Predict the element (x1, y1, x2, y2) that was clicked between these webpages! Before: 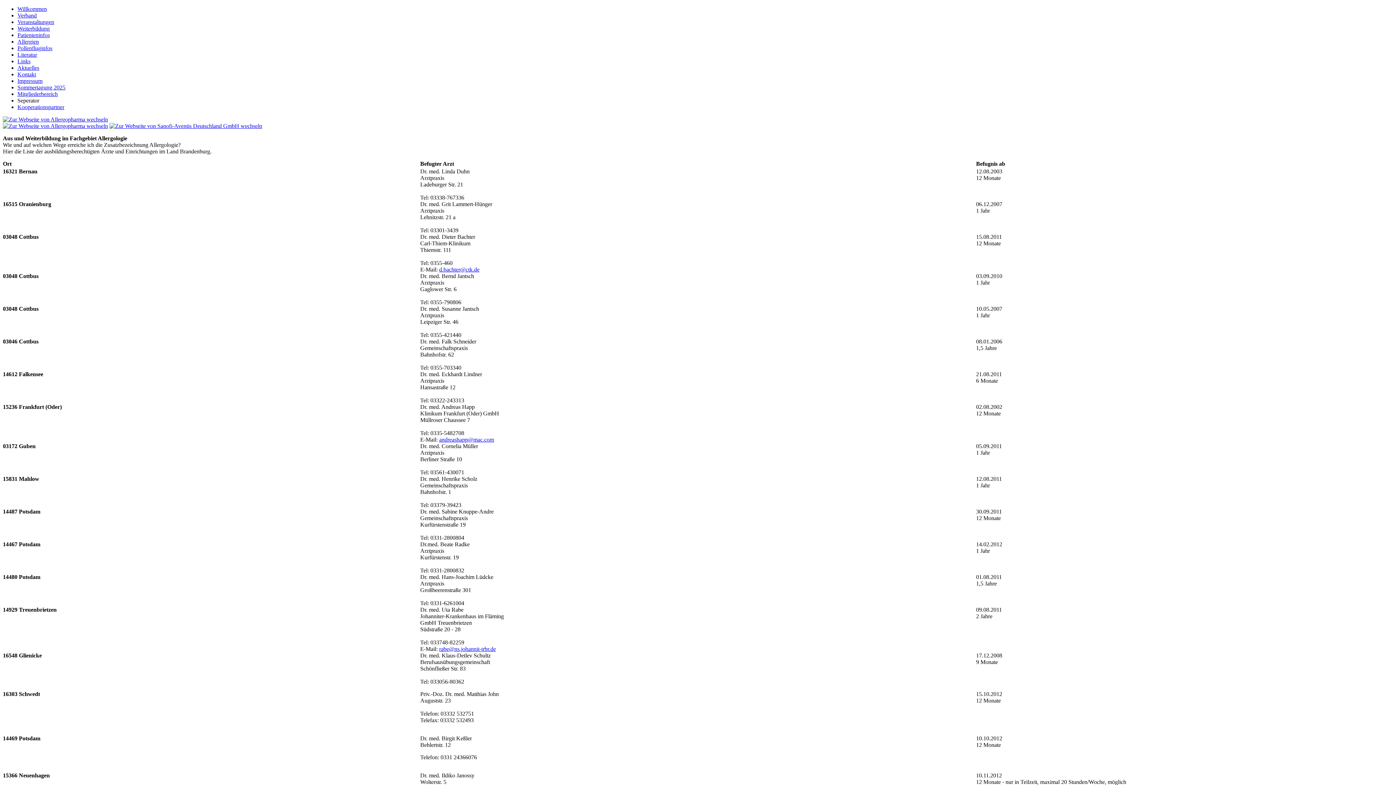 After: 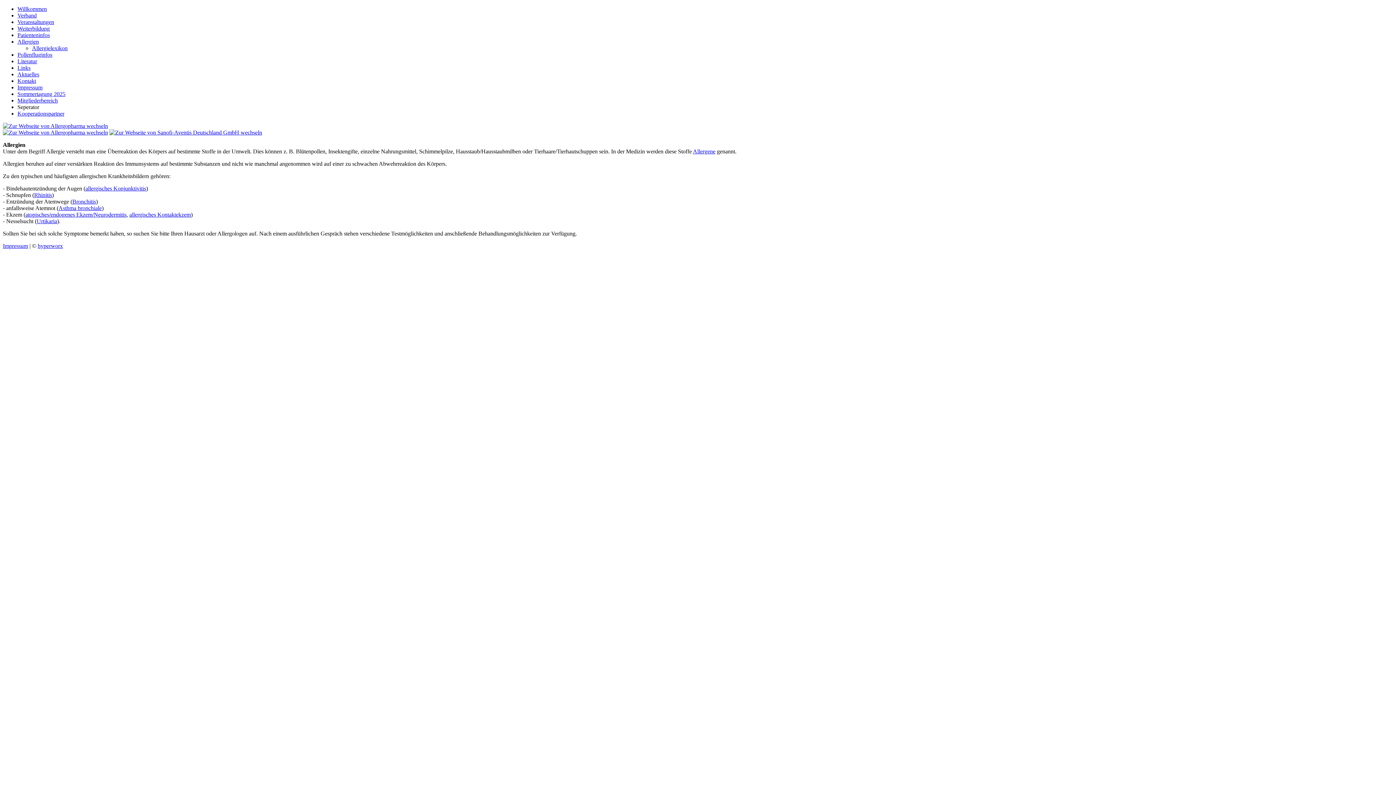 Action: bbox: (17, 38, 38, 44) label: Allergien